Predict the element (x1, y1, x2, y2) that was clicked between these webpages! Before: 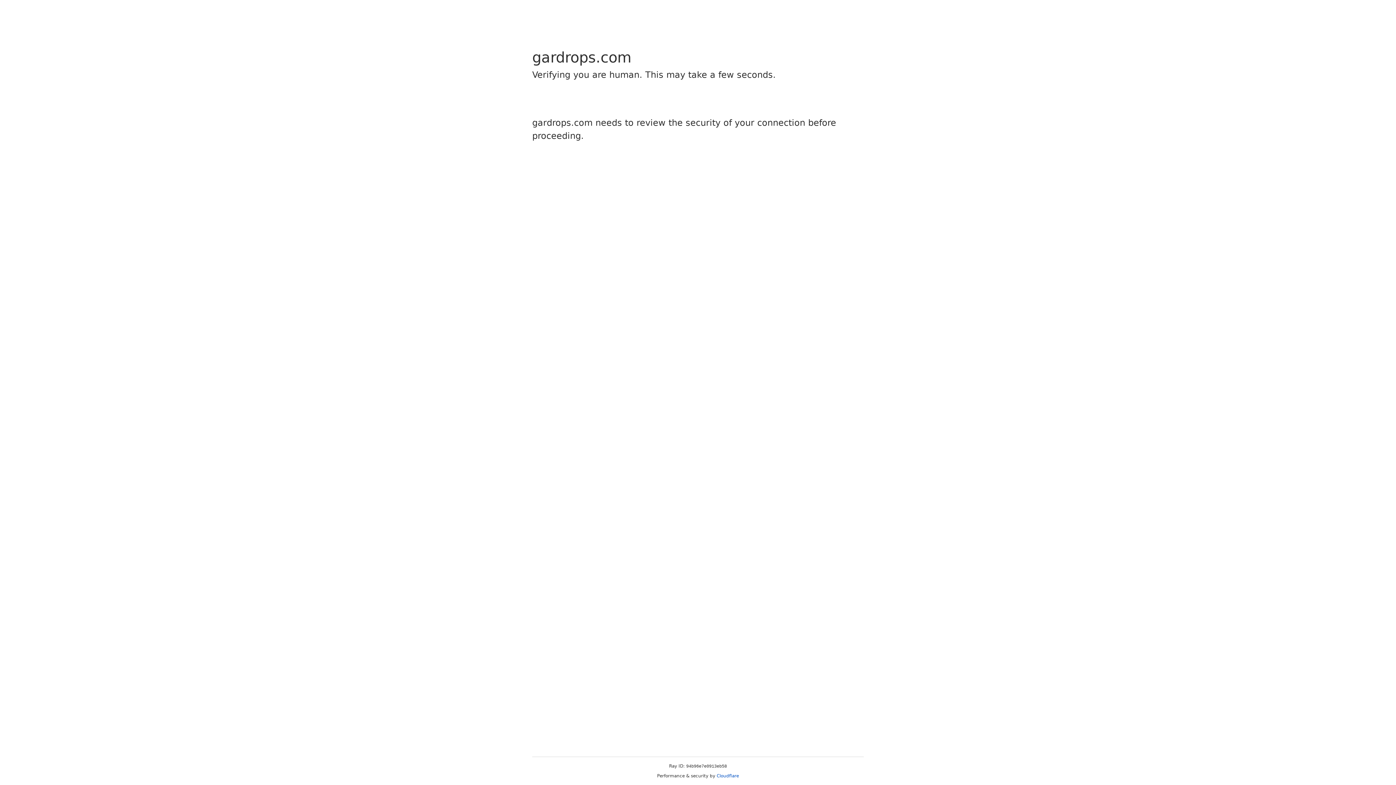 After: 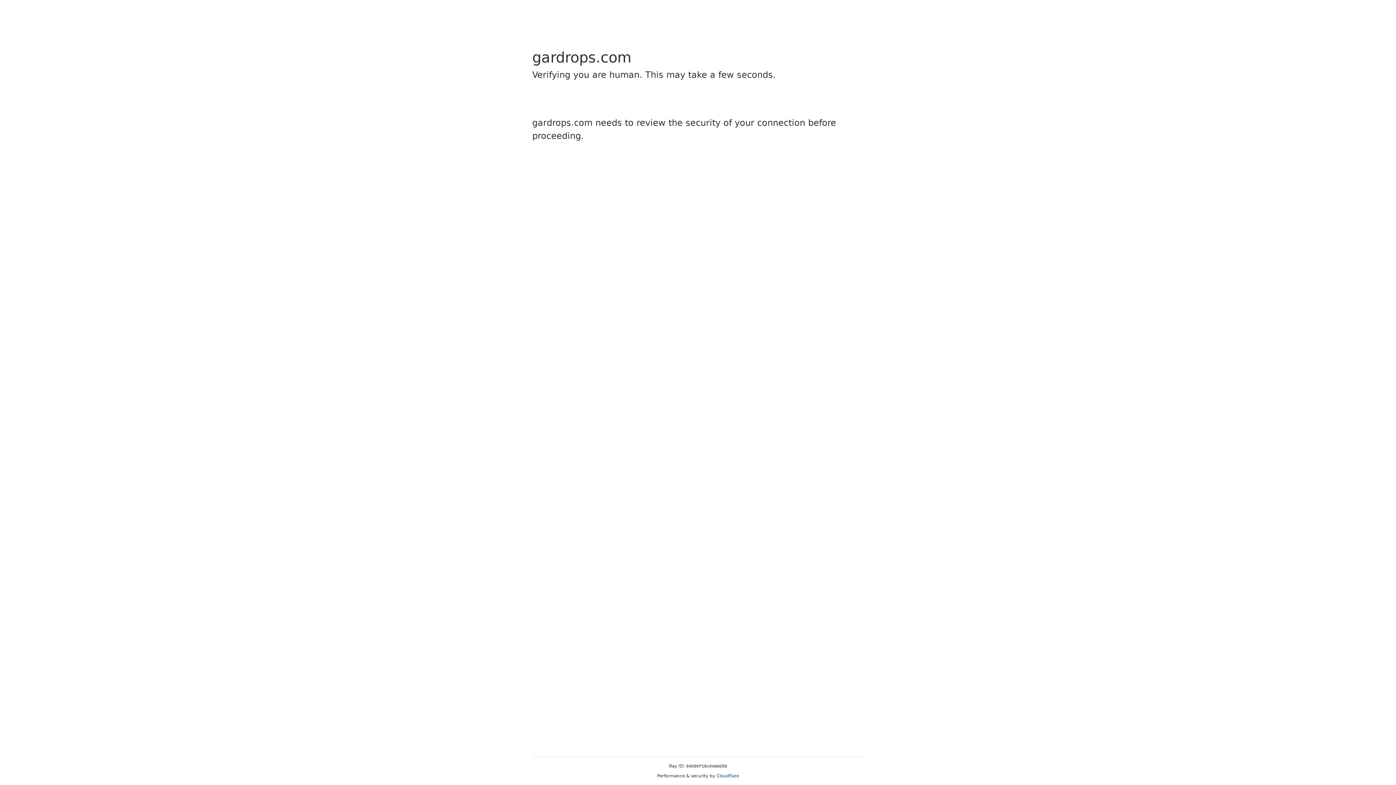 Action: label: Cloudflare bbox: (716, 773, 739, 778)